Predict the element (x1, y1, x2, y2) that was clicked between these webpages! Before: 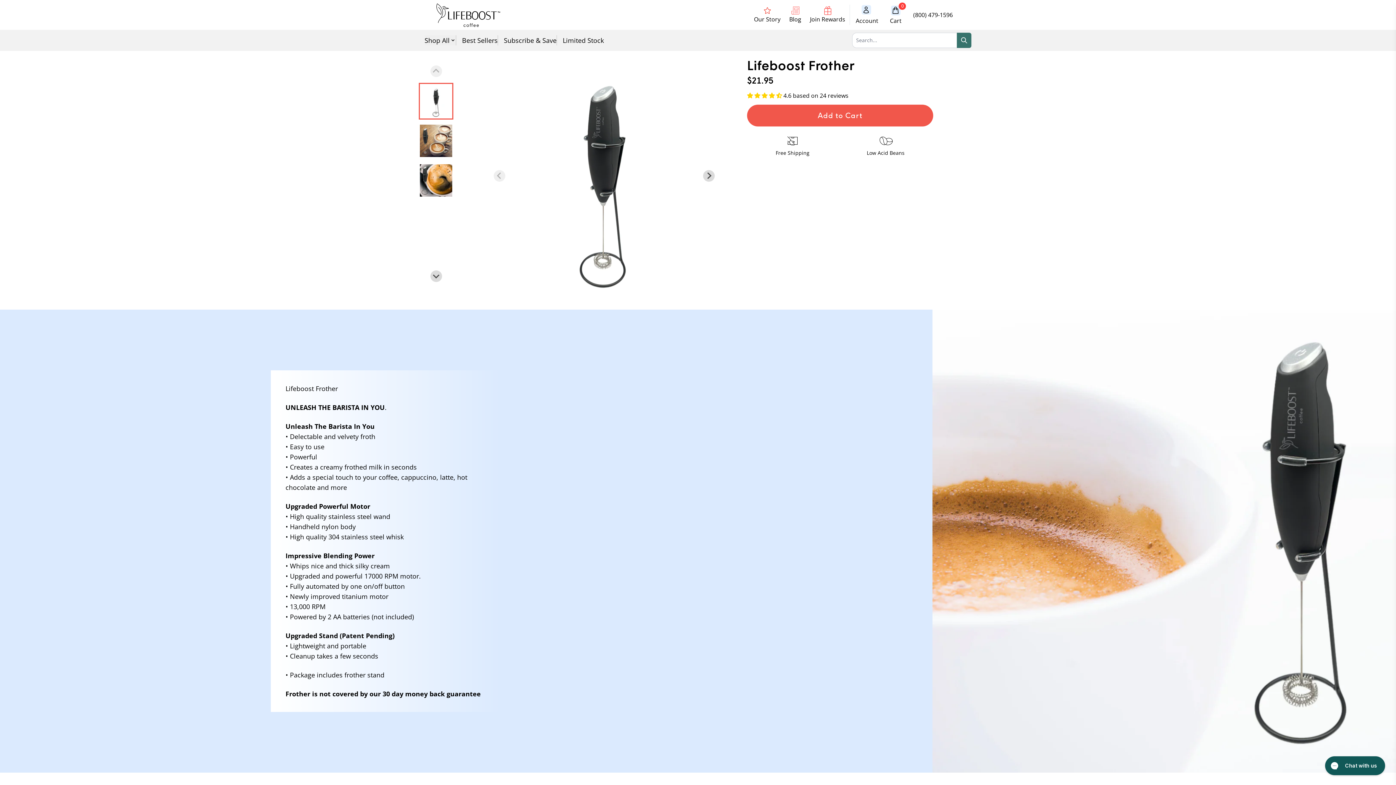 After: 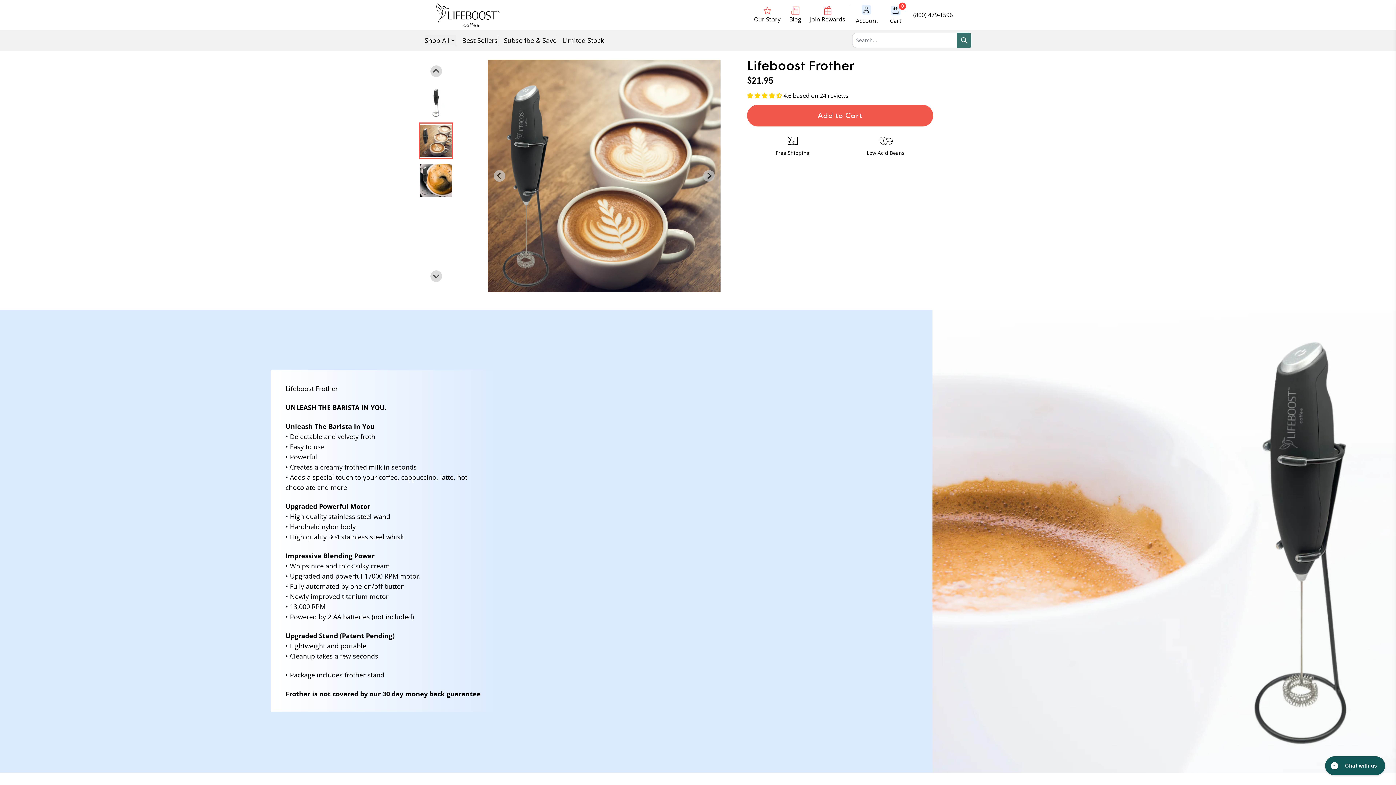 Action: label: Go to slide 2 bbox: (418, 122, 453, 159)